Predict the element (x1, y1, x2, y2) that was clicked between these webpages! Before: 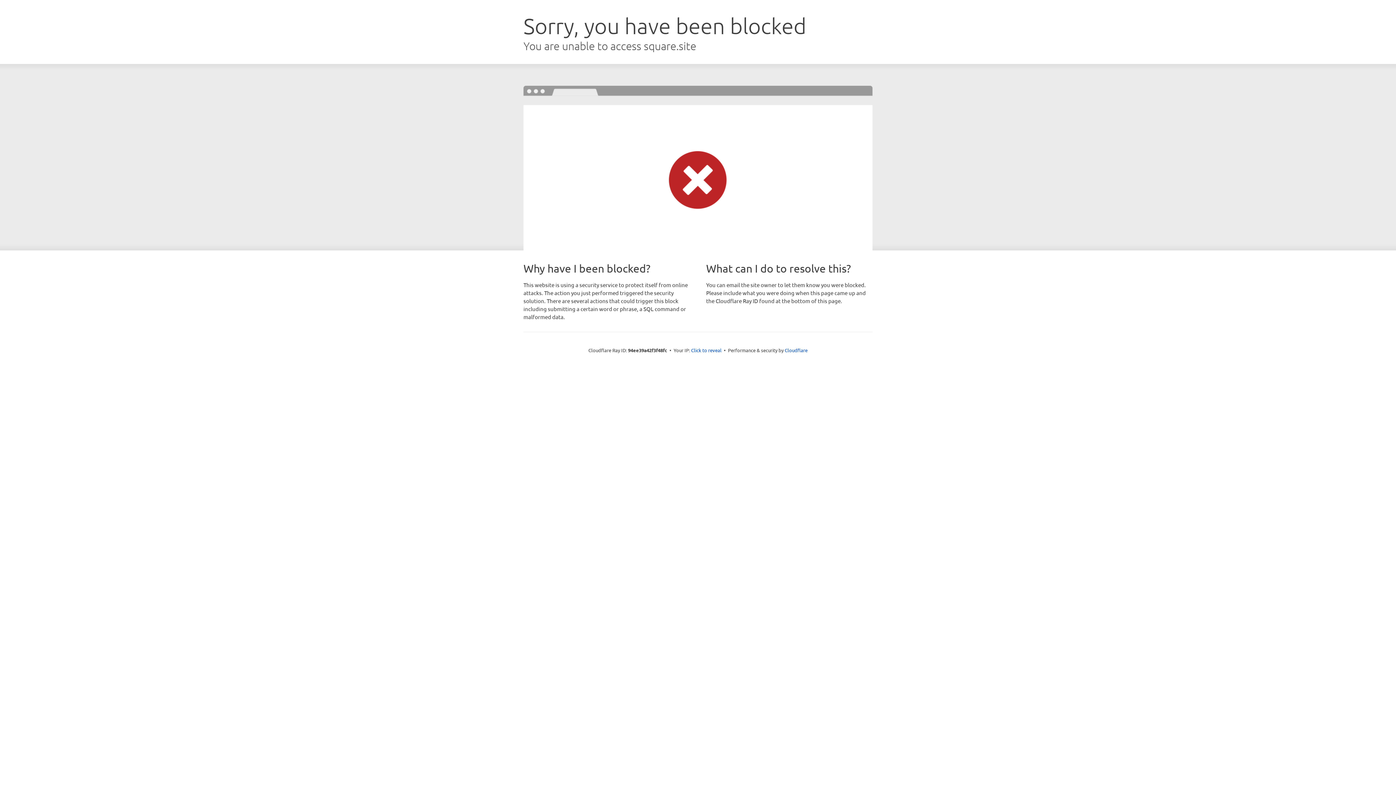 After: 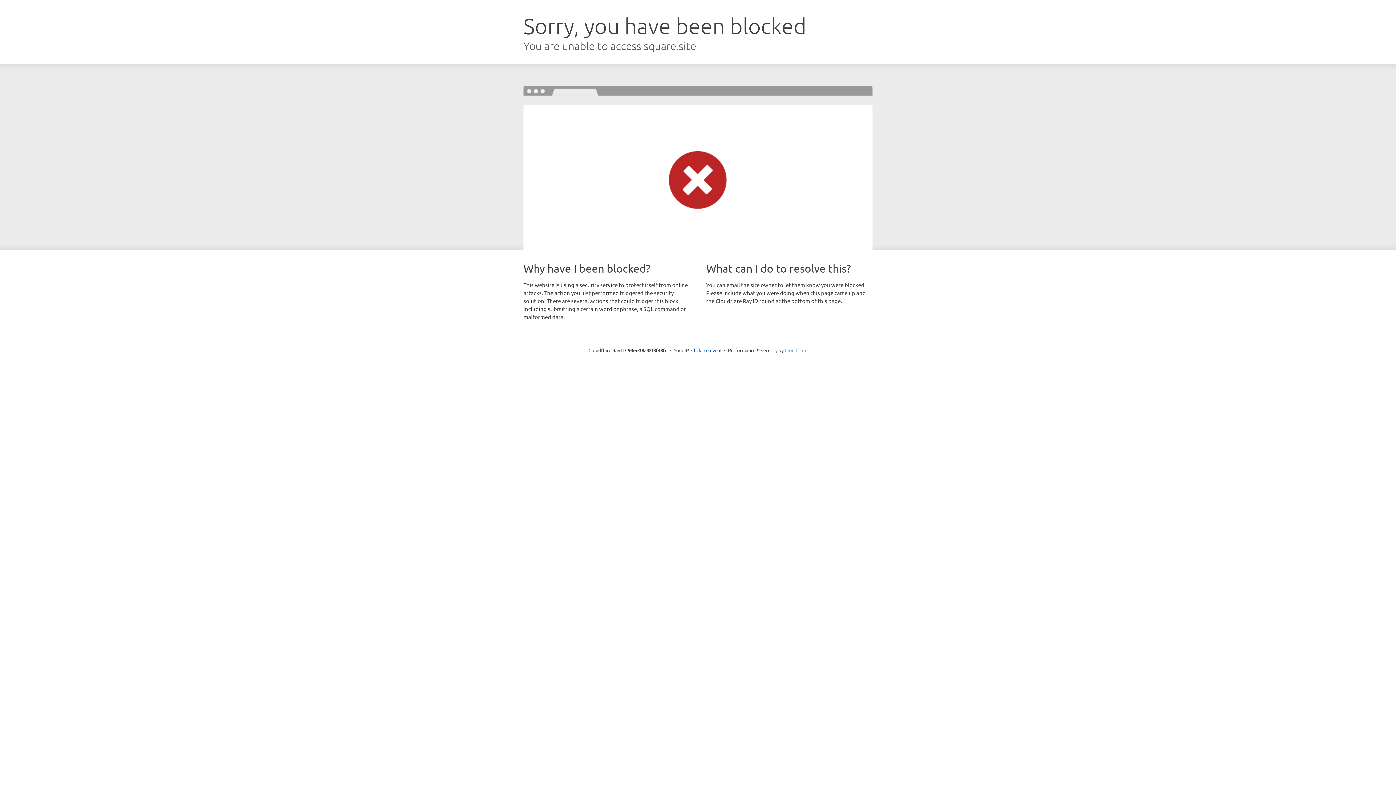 Action: bbox: (784, 347, 807, 353) label: Cloudflare